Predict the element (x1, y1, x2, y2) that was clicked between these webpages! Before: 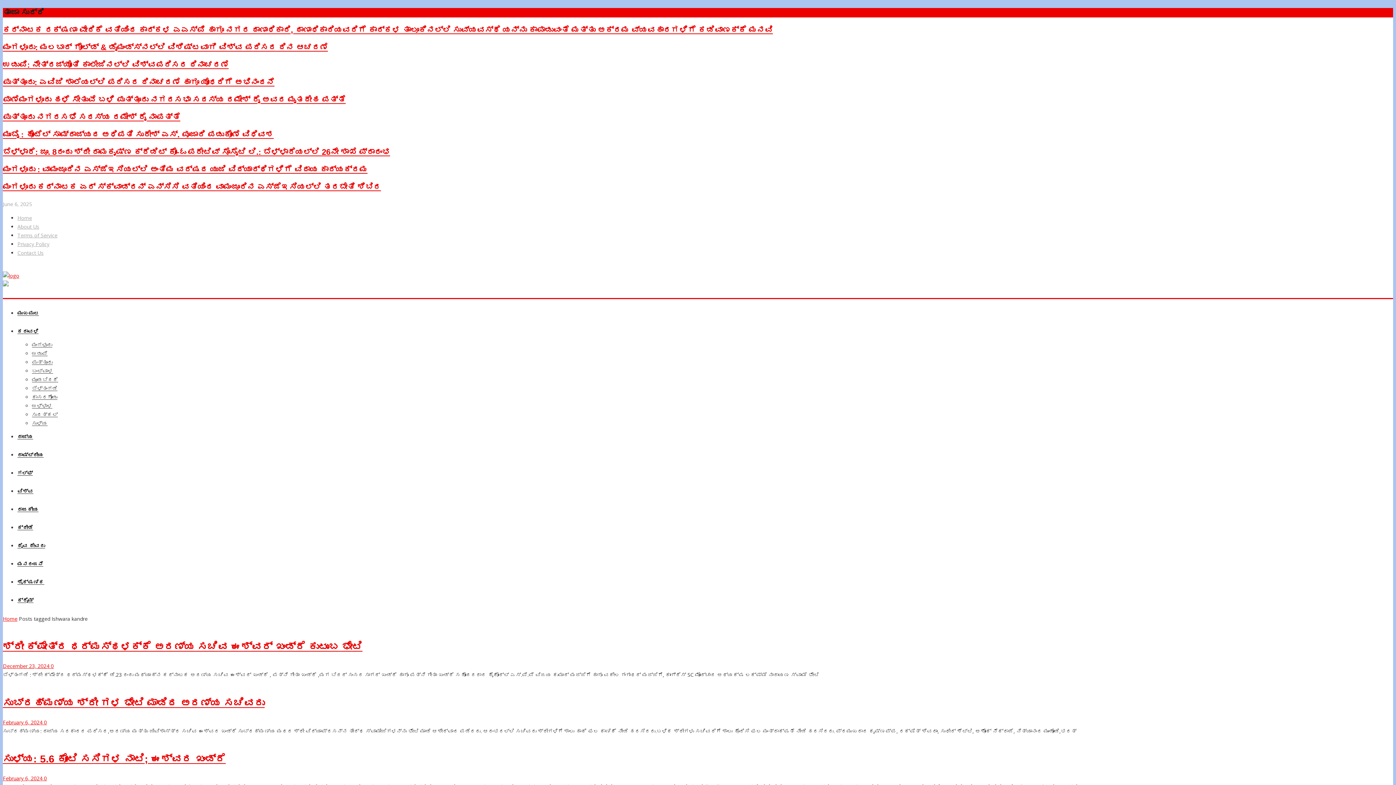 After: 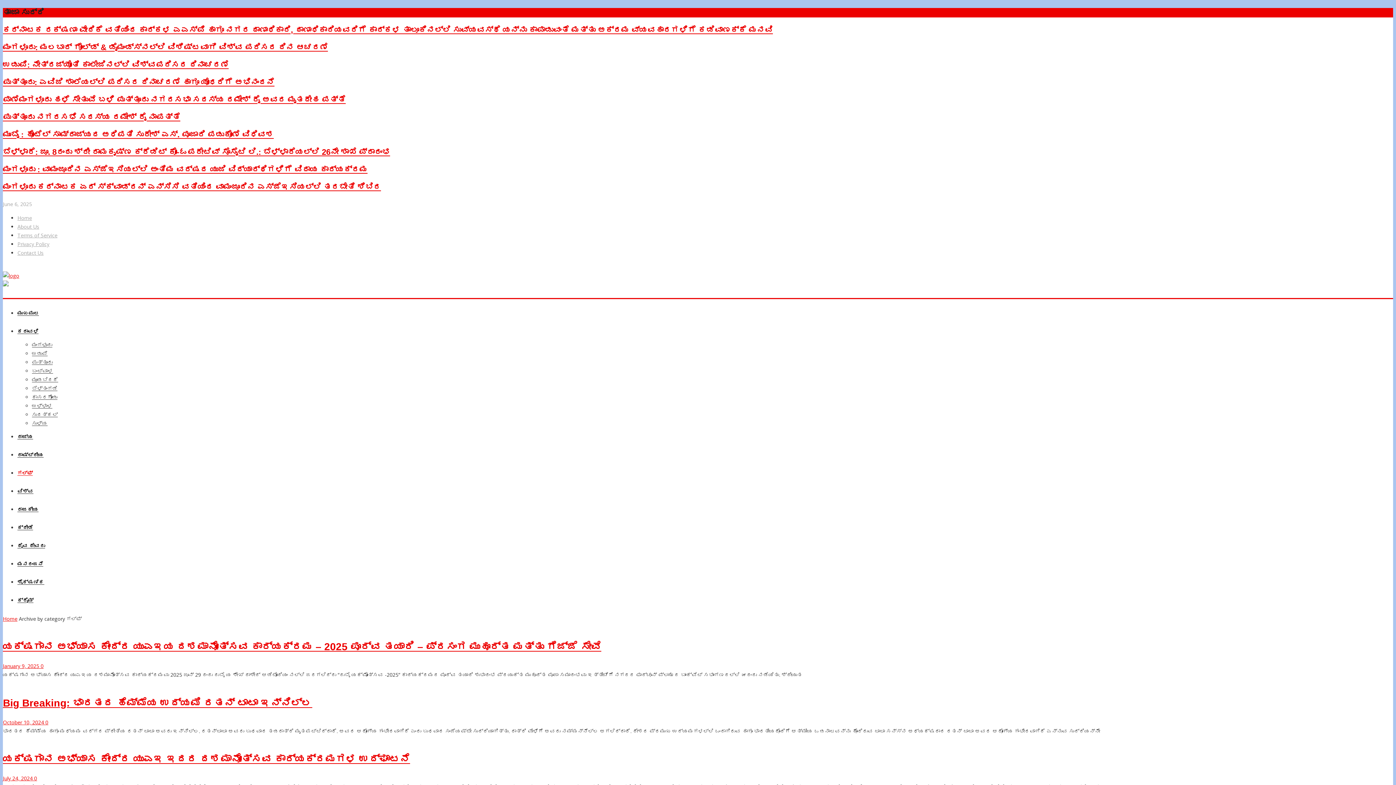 Action: label: ಗಲ್ಫ್ bbox: (17, 469, 32, 476)